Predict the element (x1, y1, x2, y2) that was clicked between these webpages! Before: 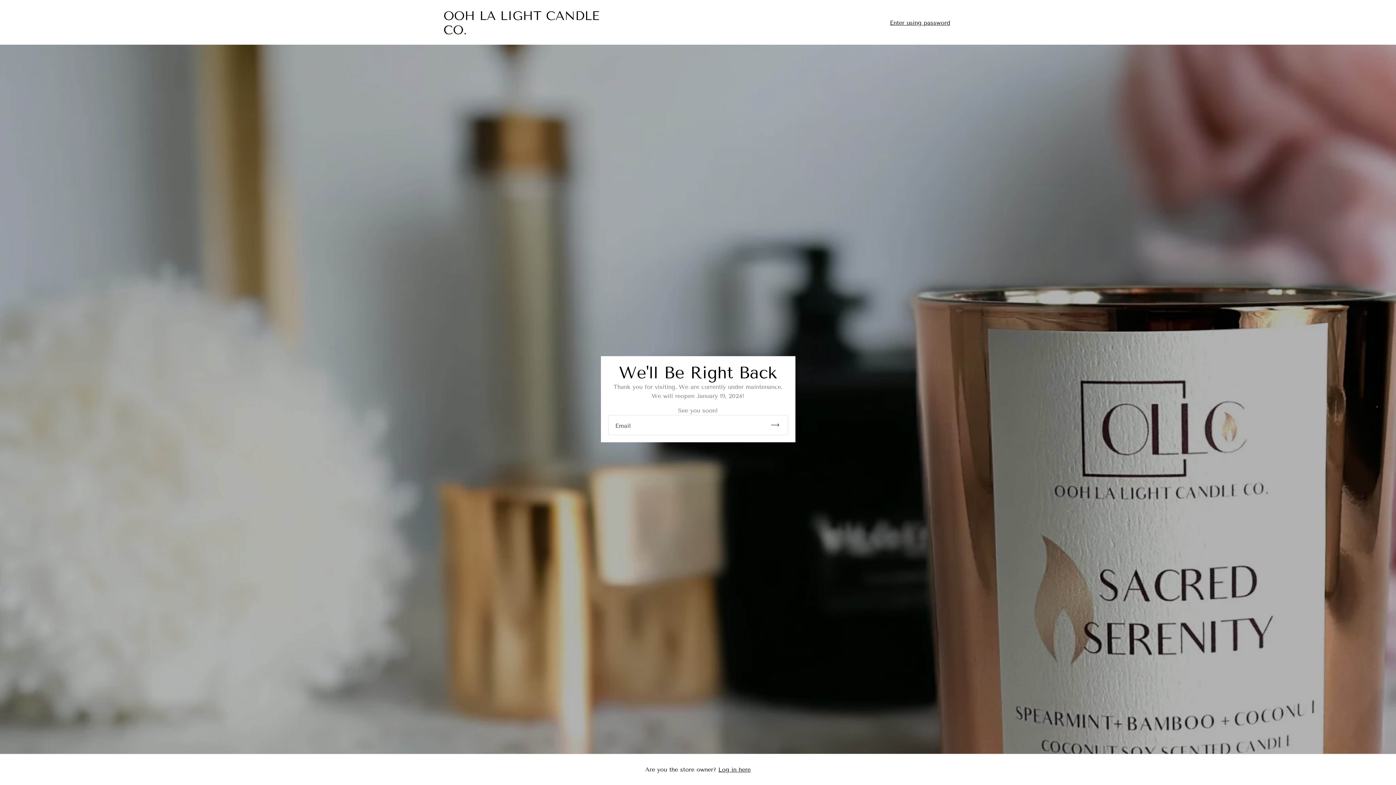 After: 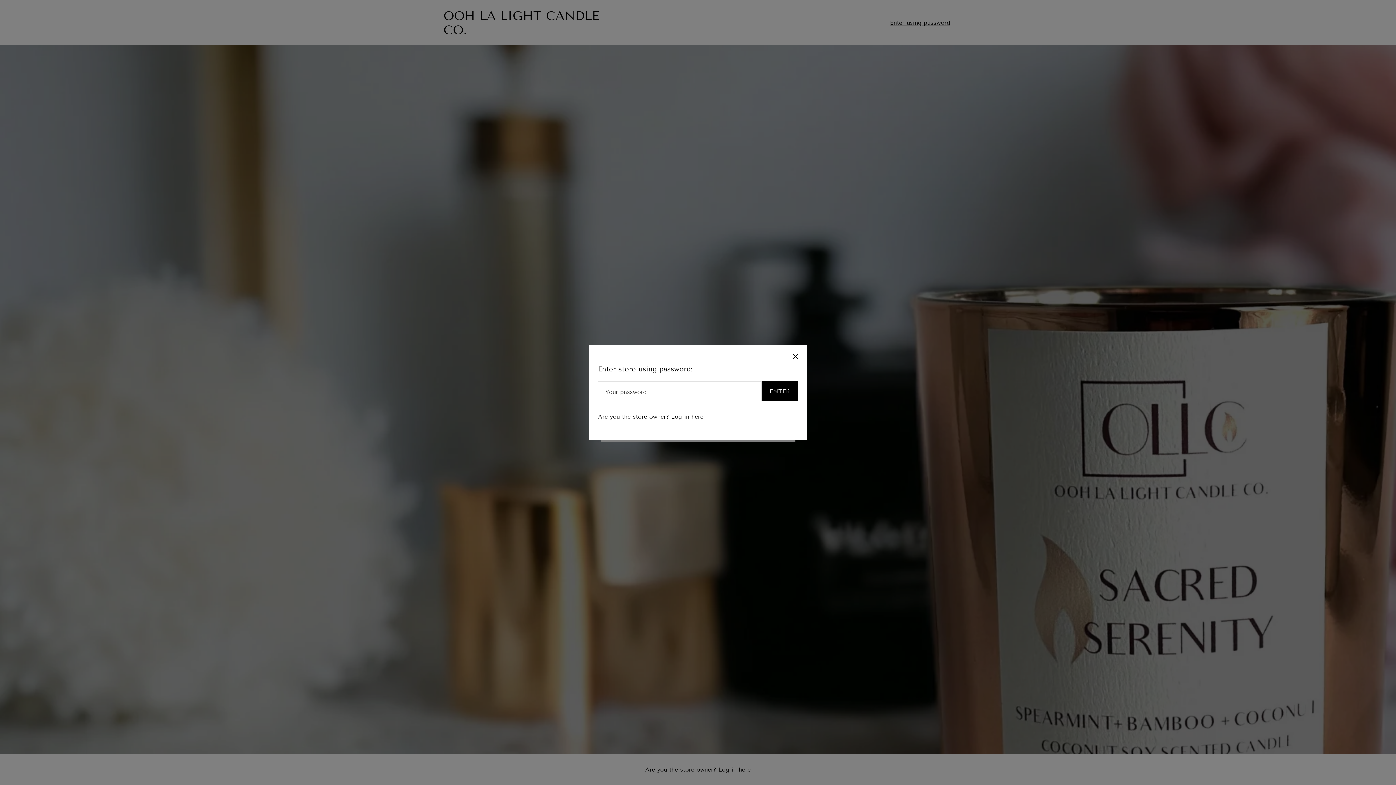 Action: label: Enter using password bbox: (888, 19, 952, 26)